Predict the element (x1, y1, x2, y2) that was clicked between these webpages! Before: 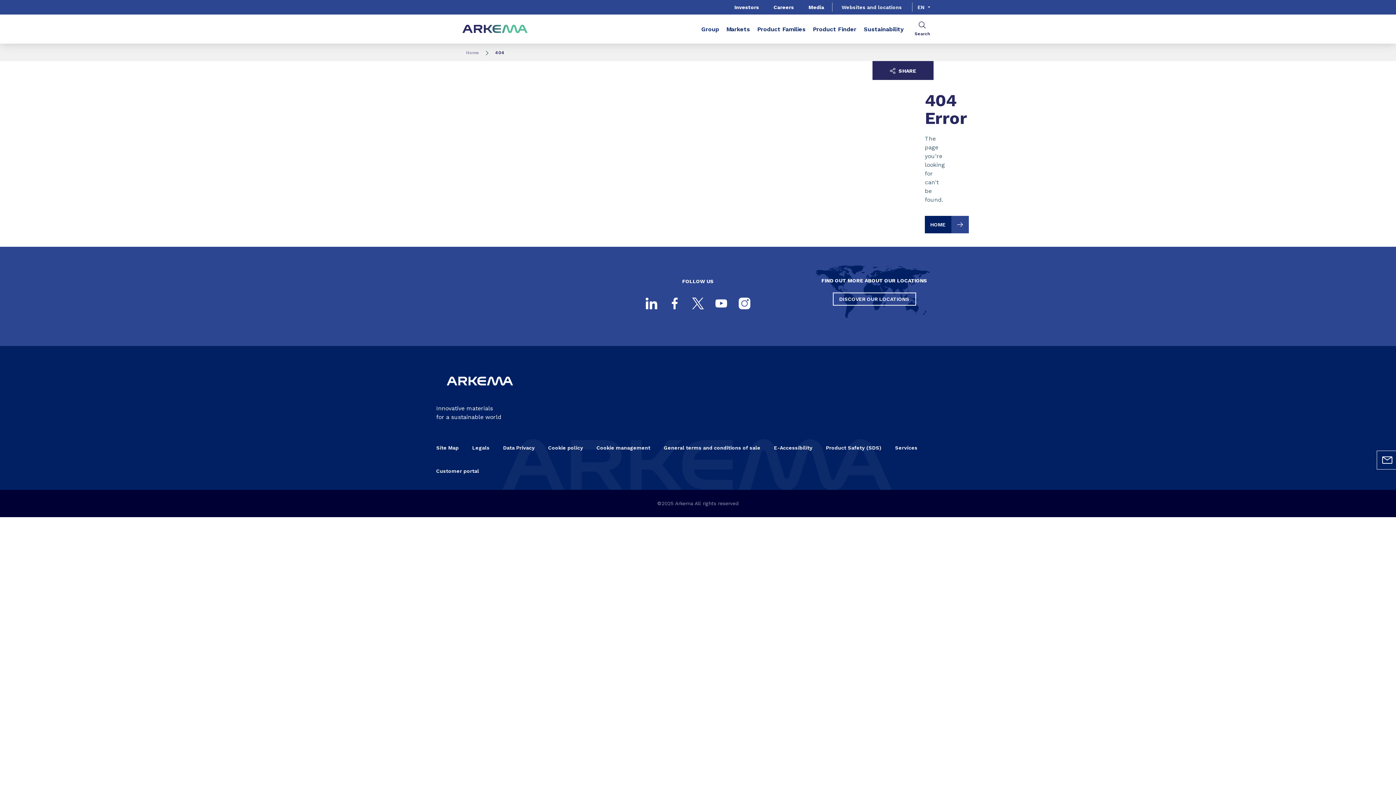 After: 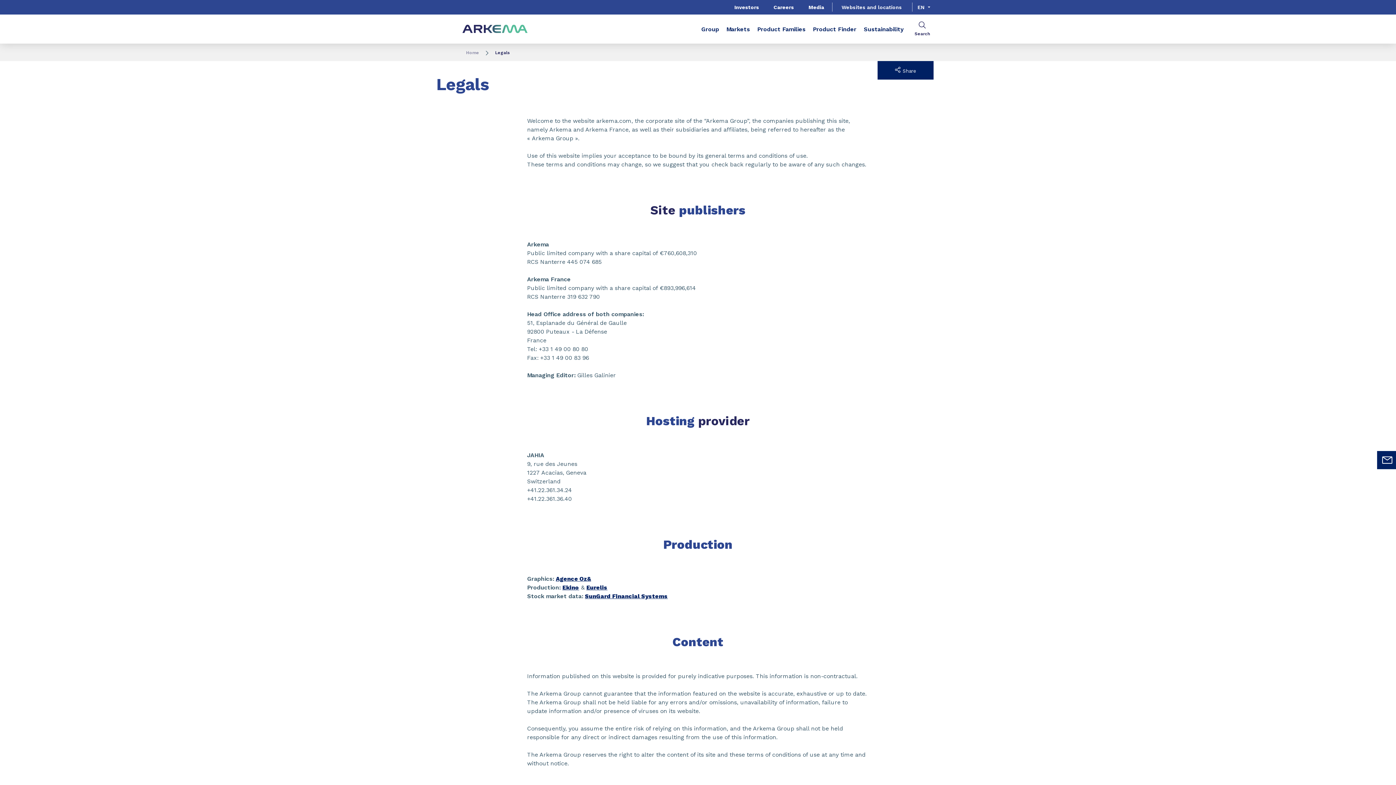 Action: label: Legals bbox: (472, 444, 489, 450)